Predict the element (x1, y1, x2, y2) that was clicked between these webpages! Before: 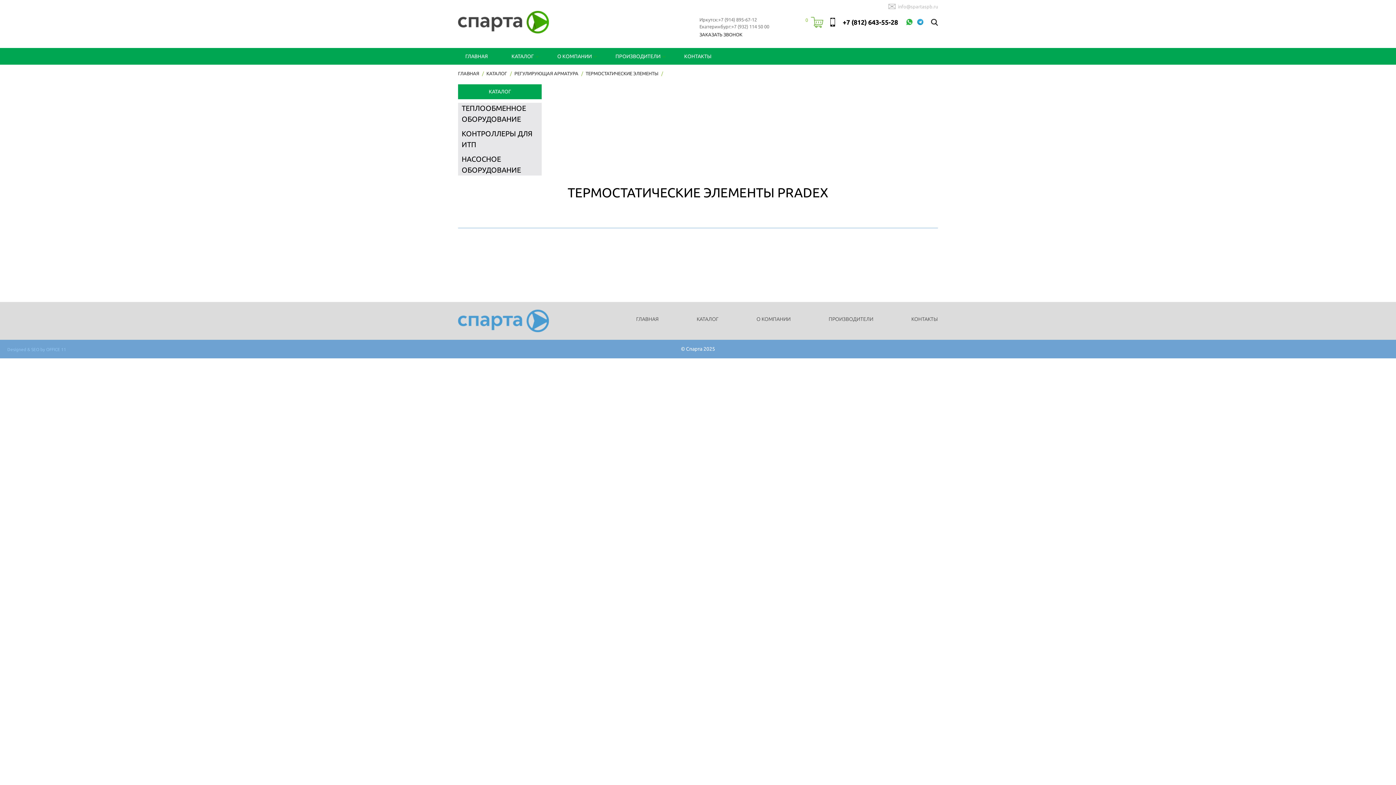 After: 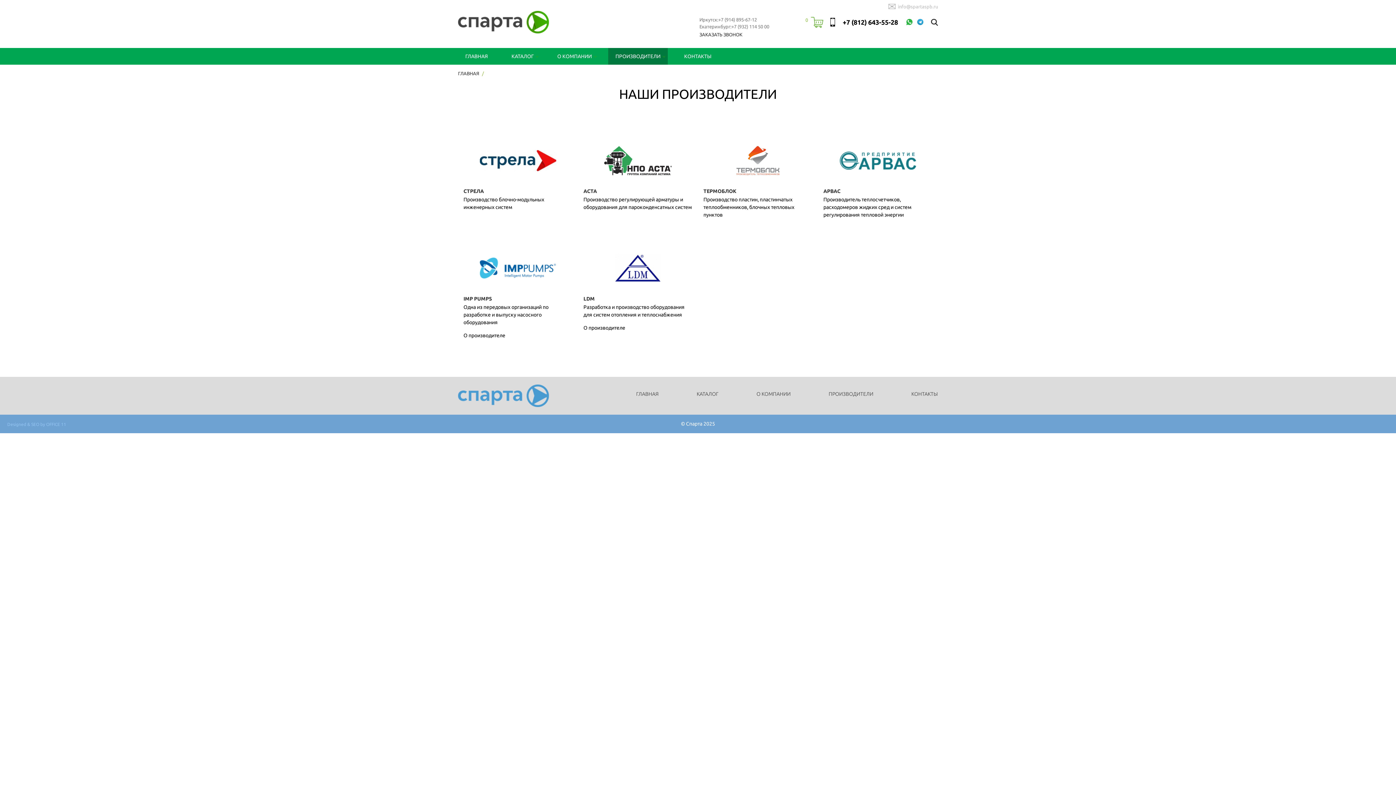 Action: label: ПРОИЗВОДИТЕЛИ bbox: (608, 48, 668, 64)